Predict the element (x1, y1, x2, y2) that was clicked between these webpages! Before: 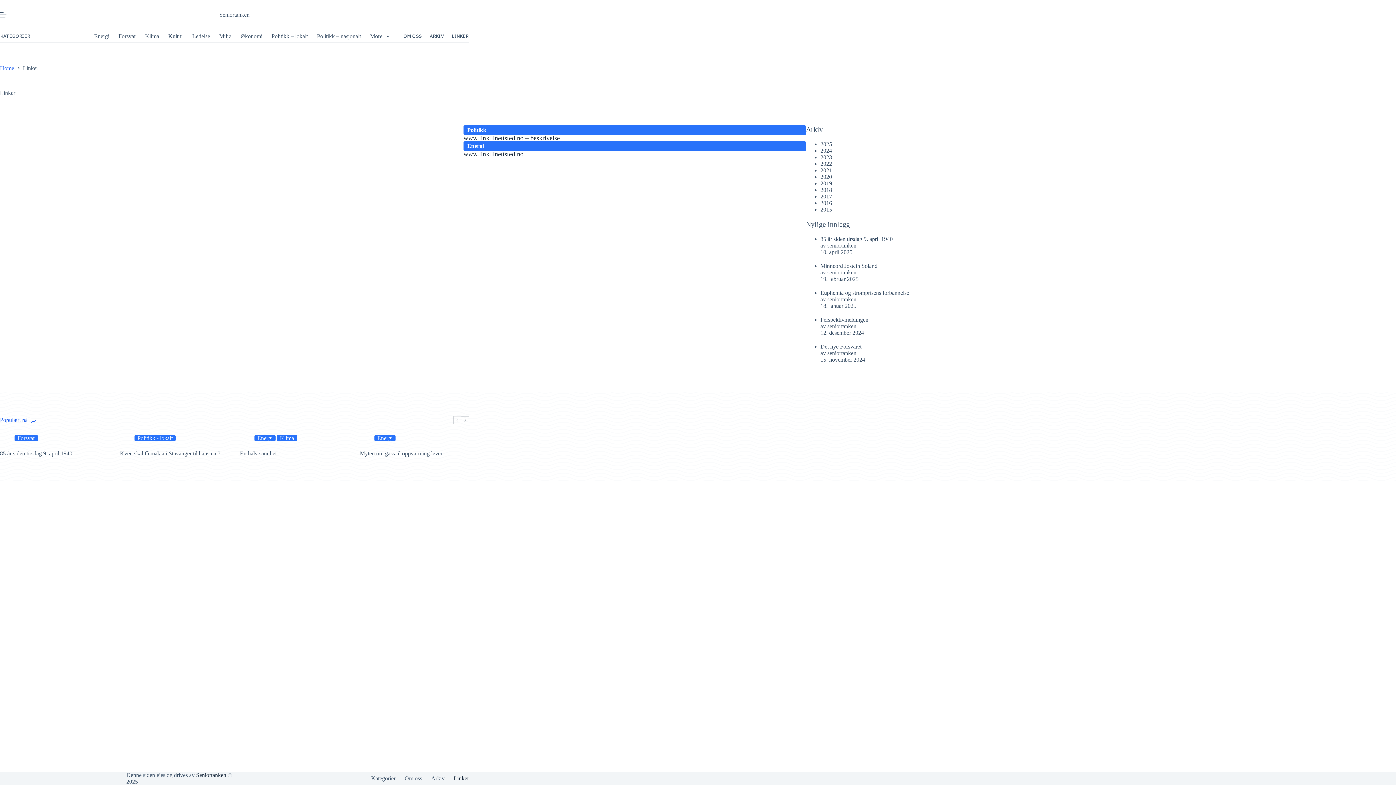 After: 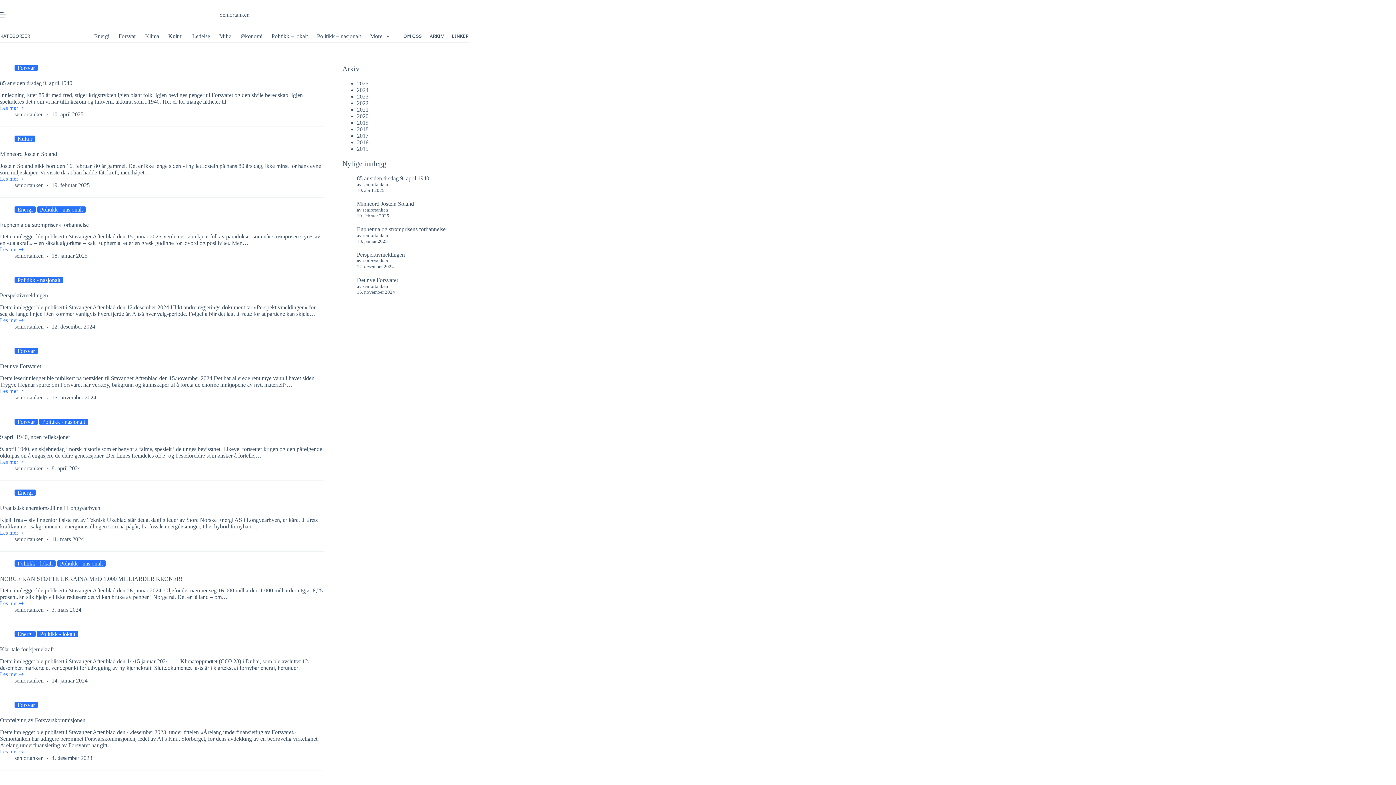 Action: bbox: (196, 772, 226, 778) label: Seniortanken